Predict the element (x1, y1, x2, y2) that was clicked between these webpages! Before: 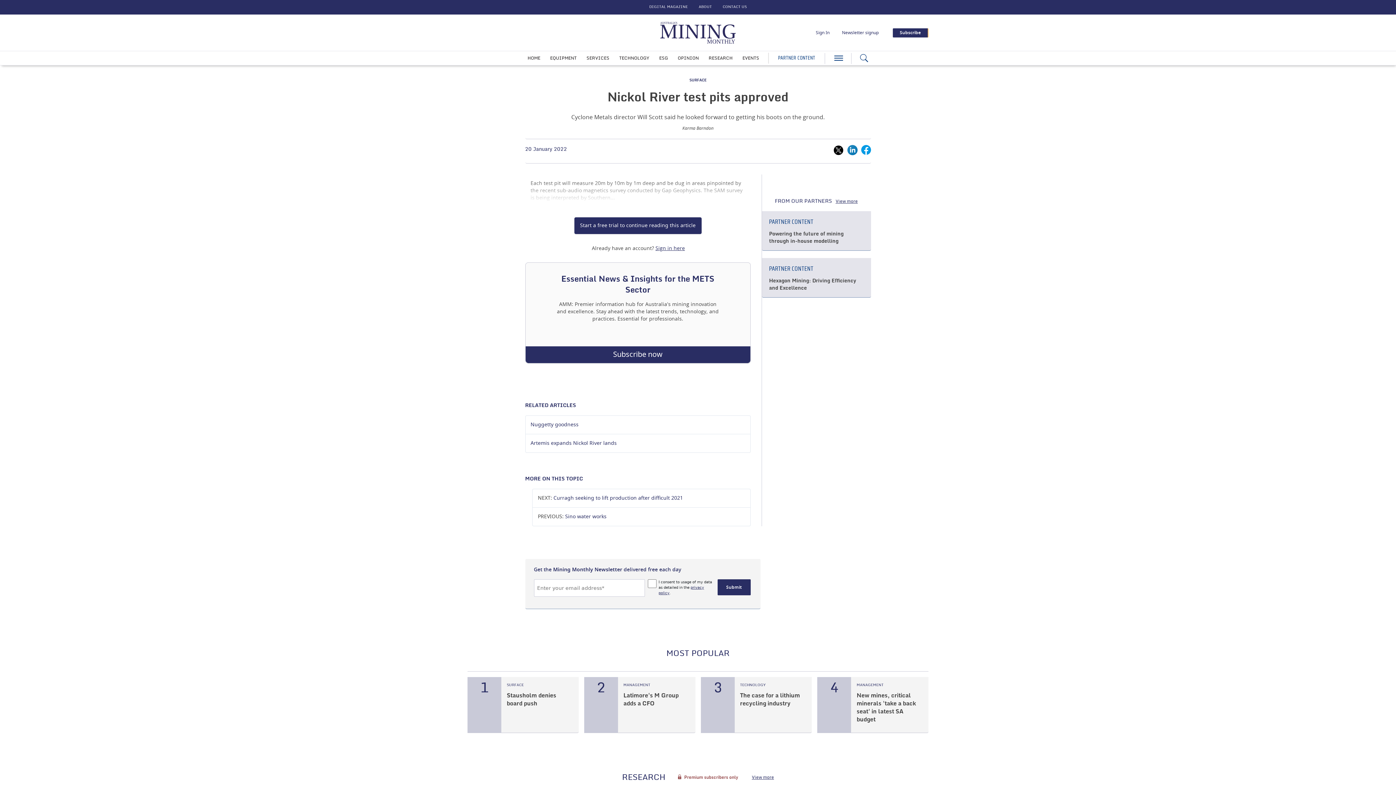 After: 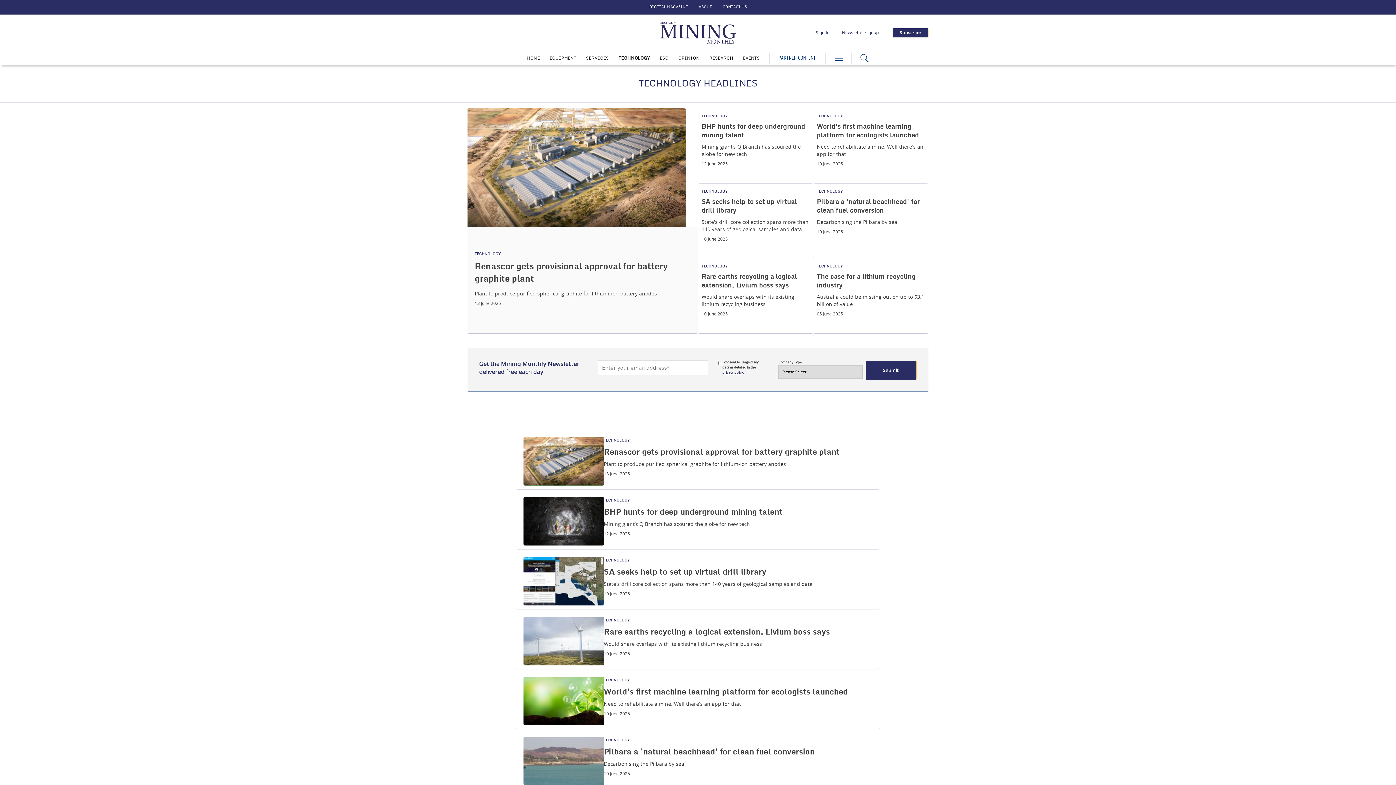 Action: label: TECHNOLOGY bbox: (619, 56, 649, 60)